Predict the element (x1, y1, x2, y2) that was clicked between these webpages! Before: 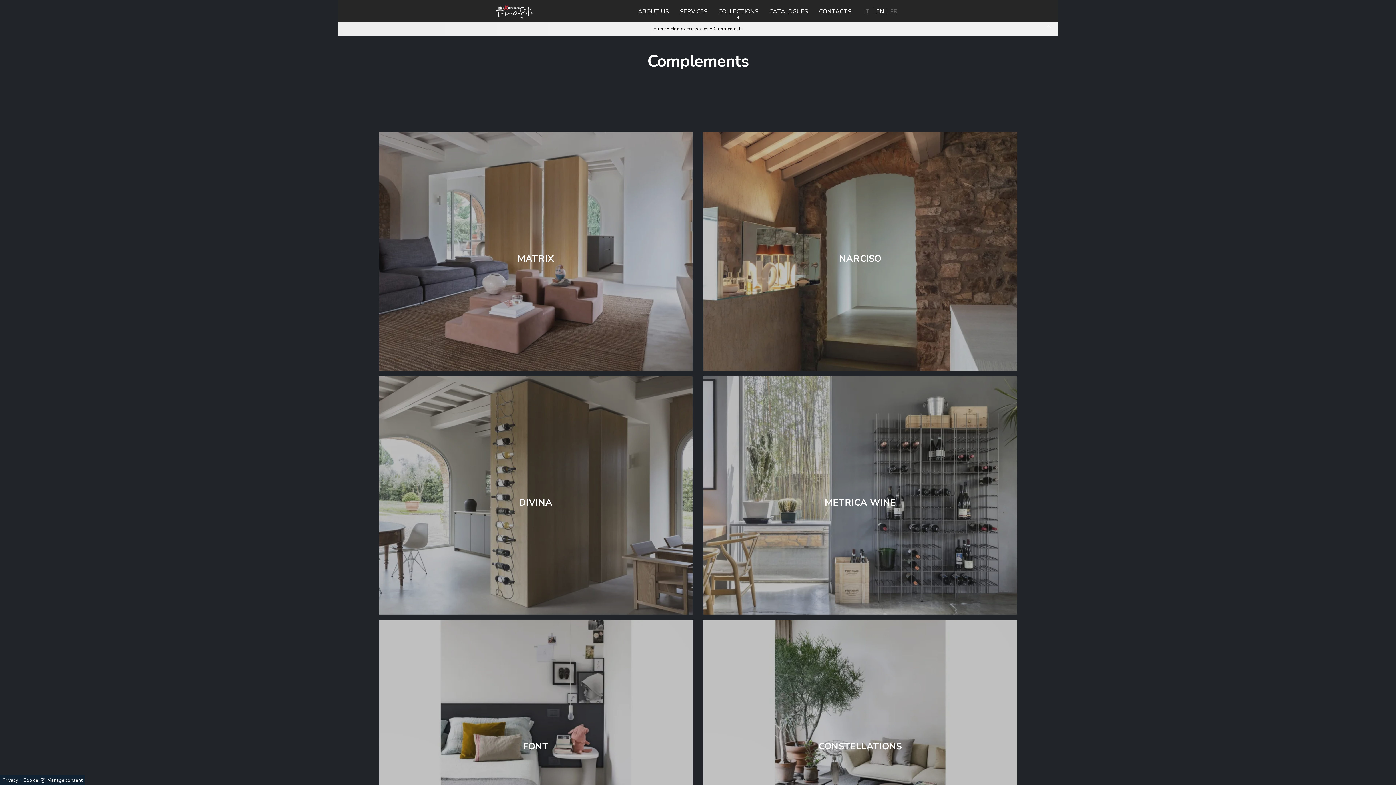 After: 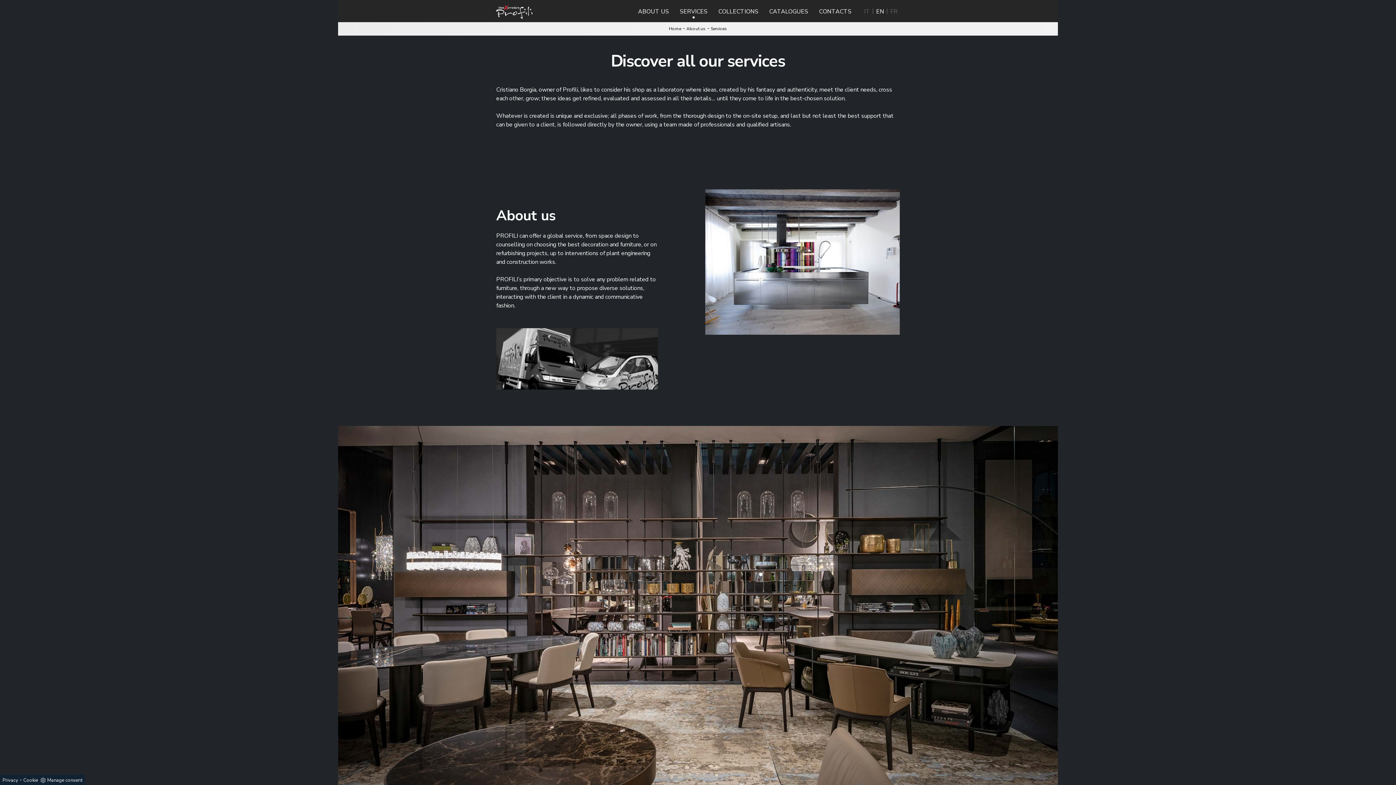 Action: bbox: (674, 2, 713, 19) label: SERVICES